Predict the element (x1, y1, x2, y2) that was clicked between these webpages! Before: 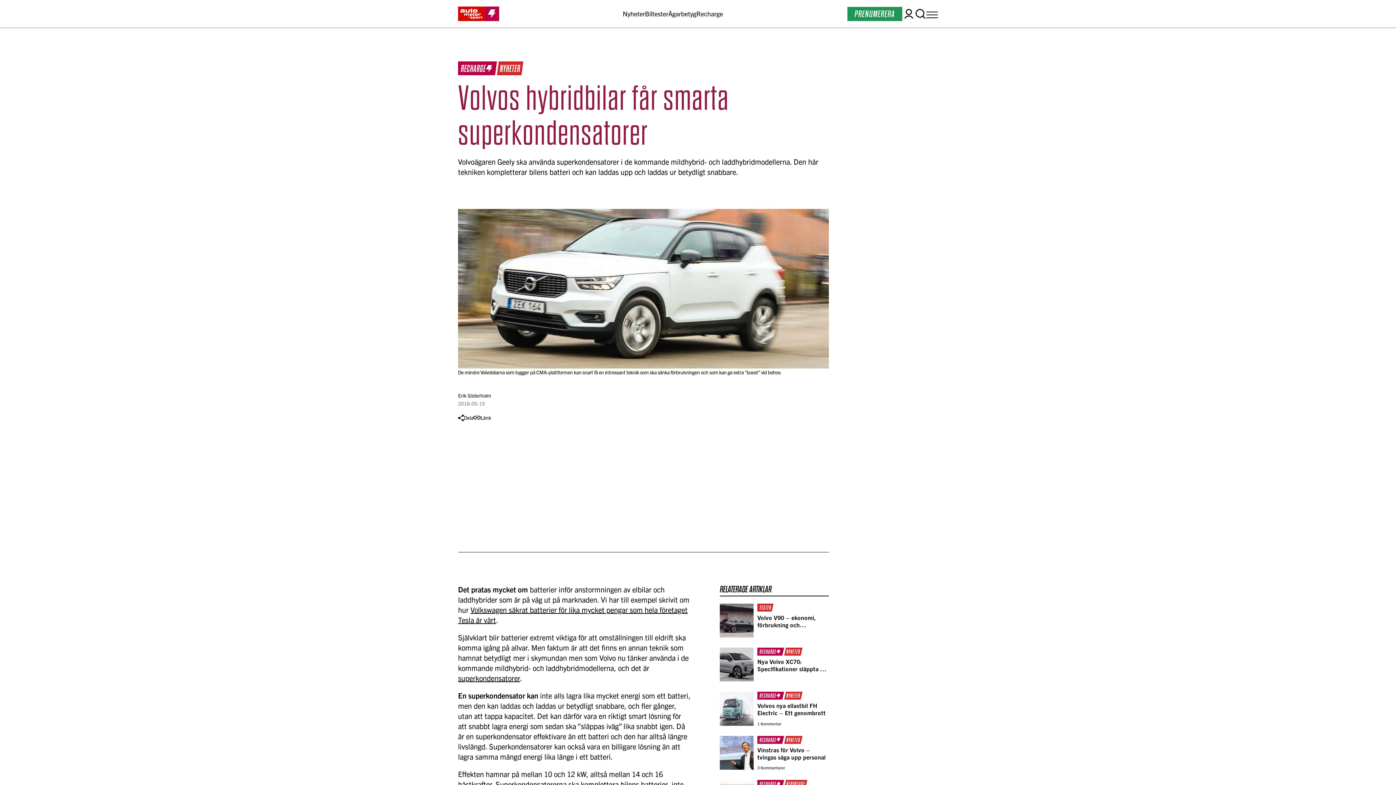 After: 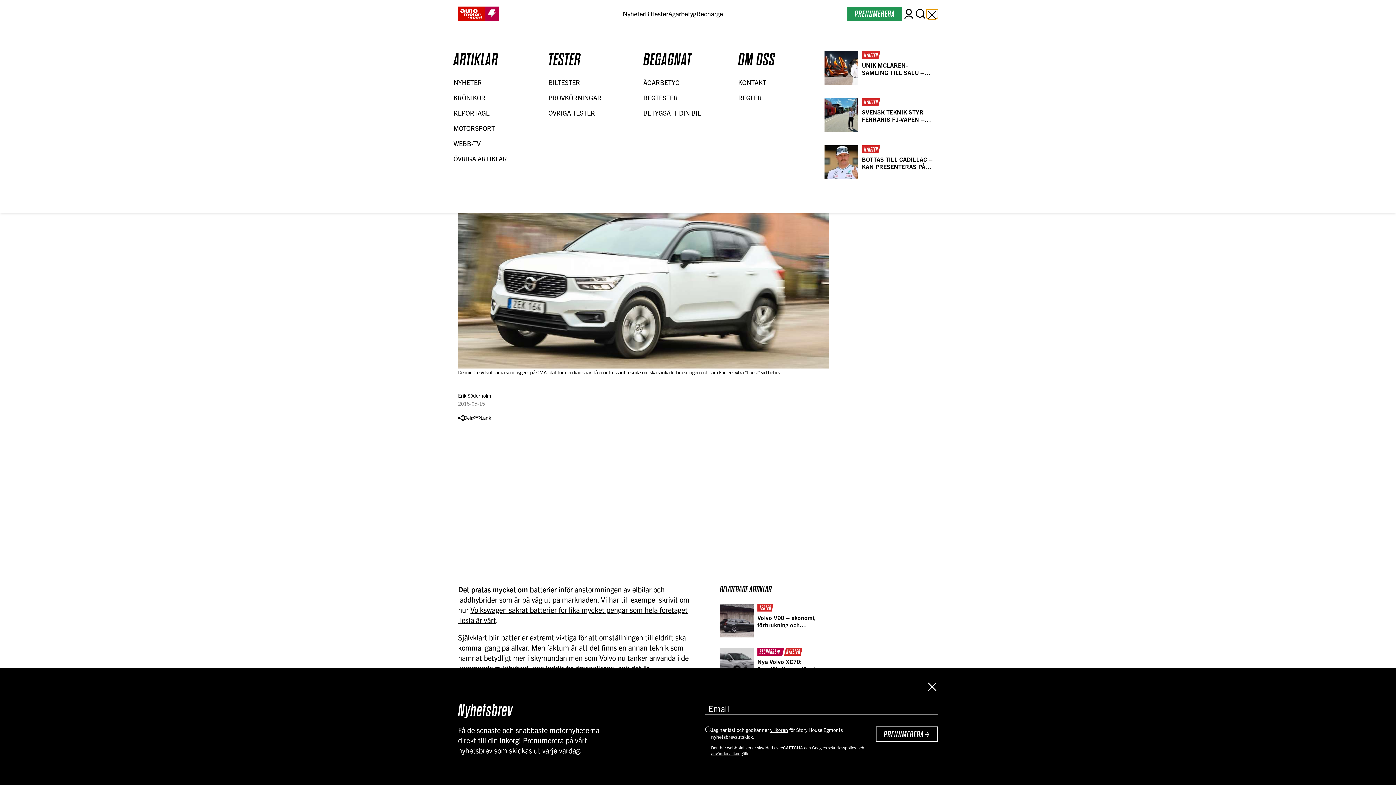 Action: bbox: (926, 9, 938, 18) label: Open Menu